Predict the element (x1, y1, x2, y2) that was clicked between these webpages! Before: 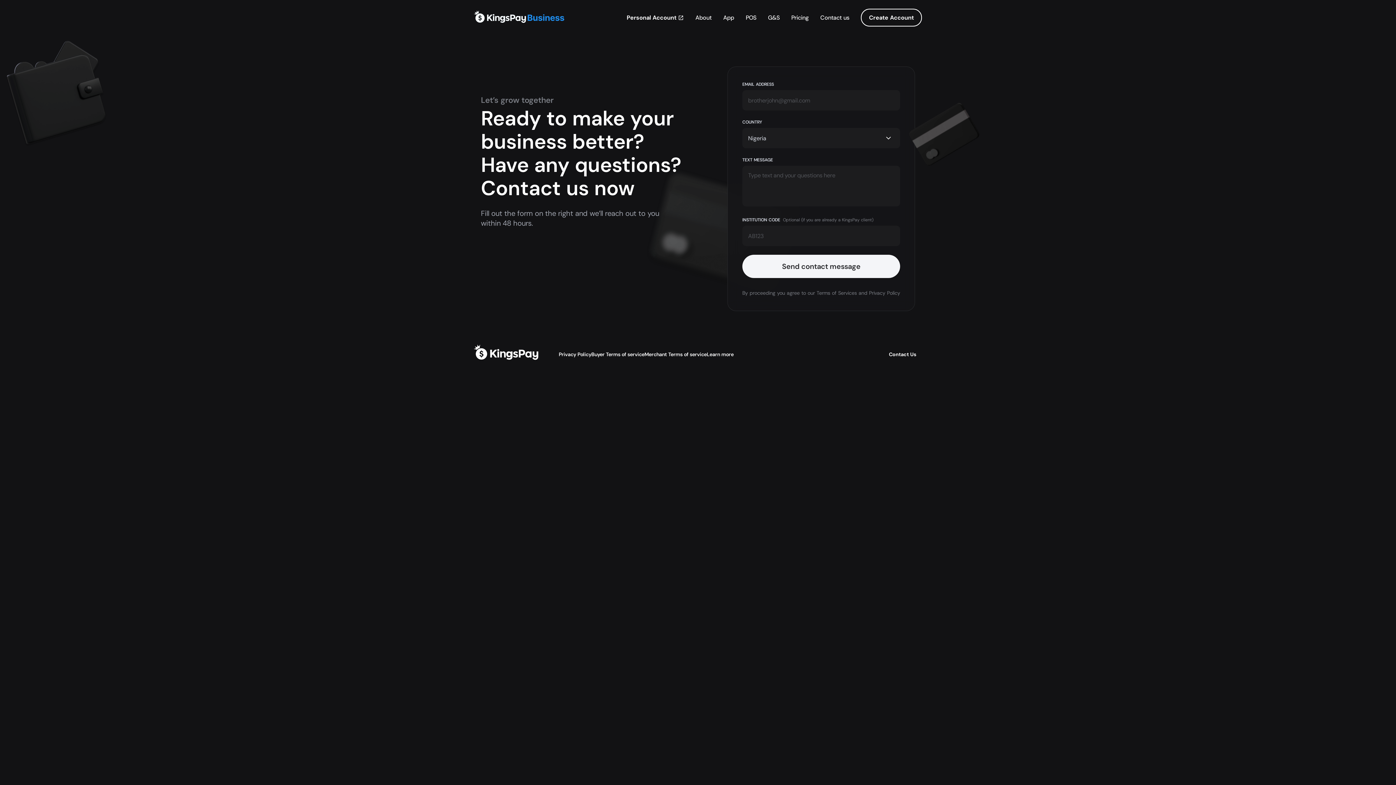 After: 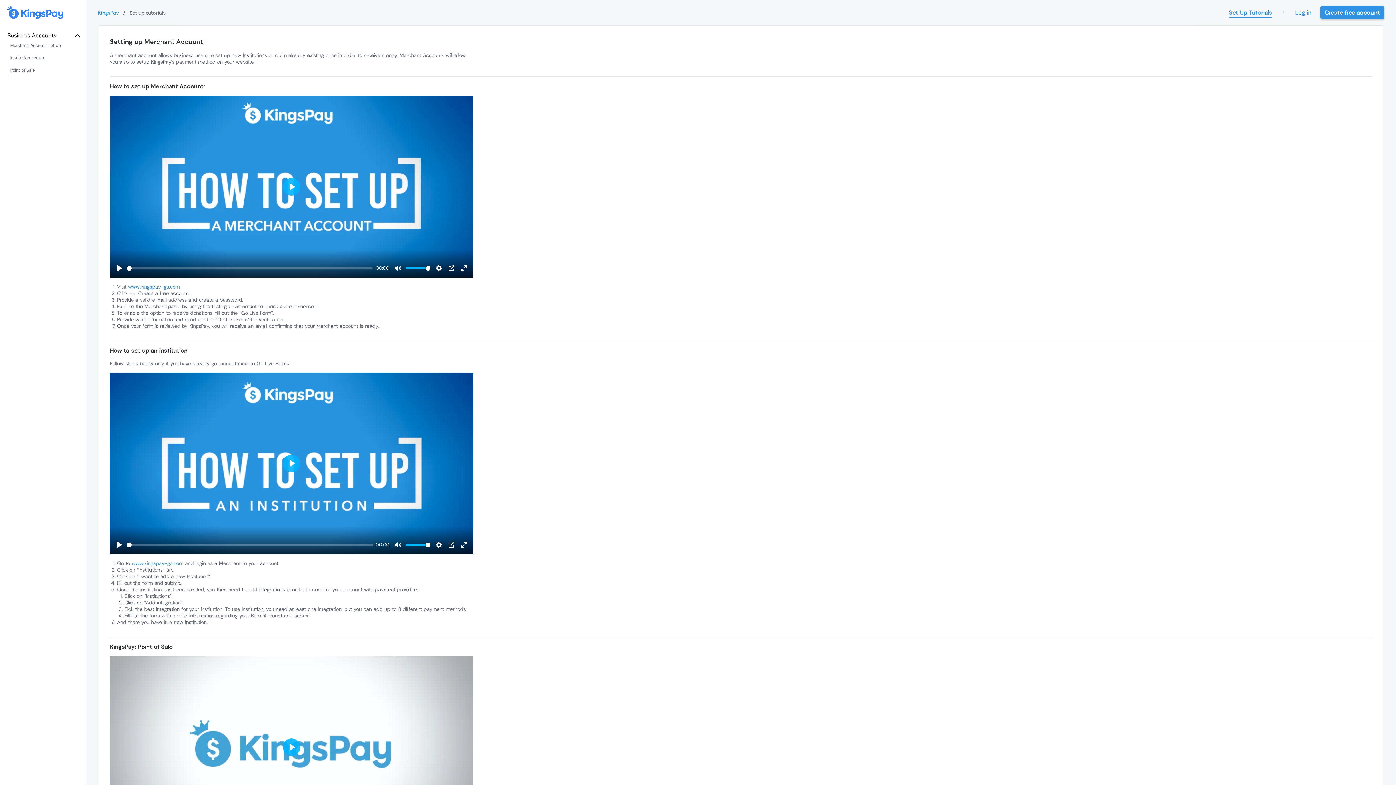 Action: bbox: (706, 351, 733, 357) label: Learn more